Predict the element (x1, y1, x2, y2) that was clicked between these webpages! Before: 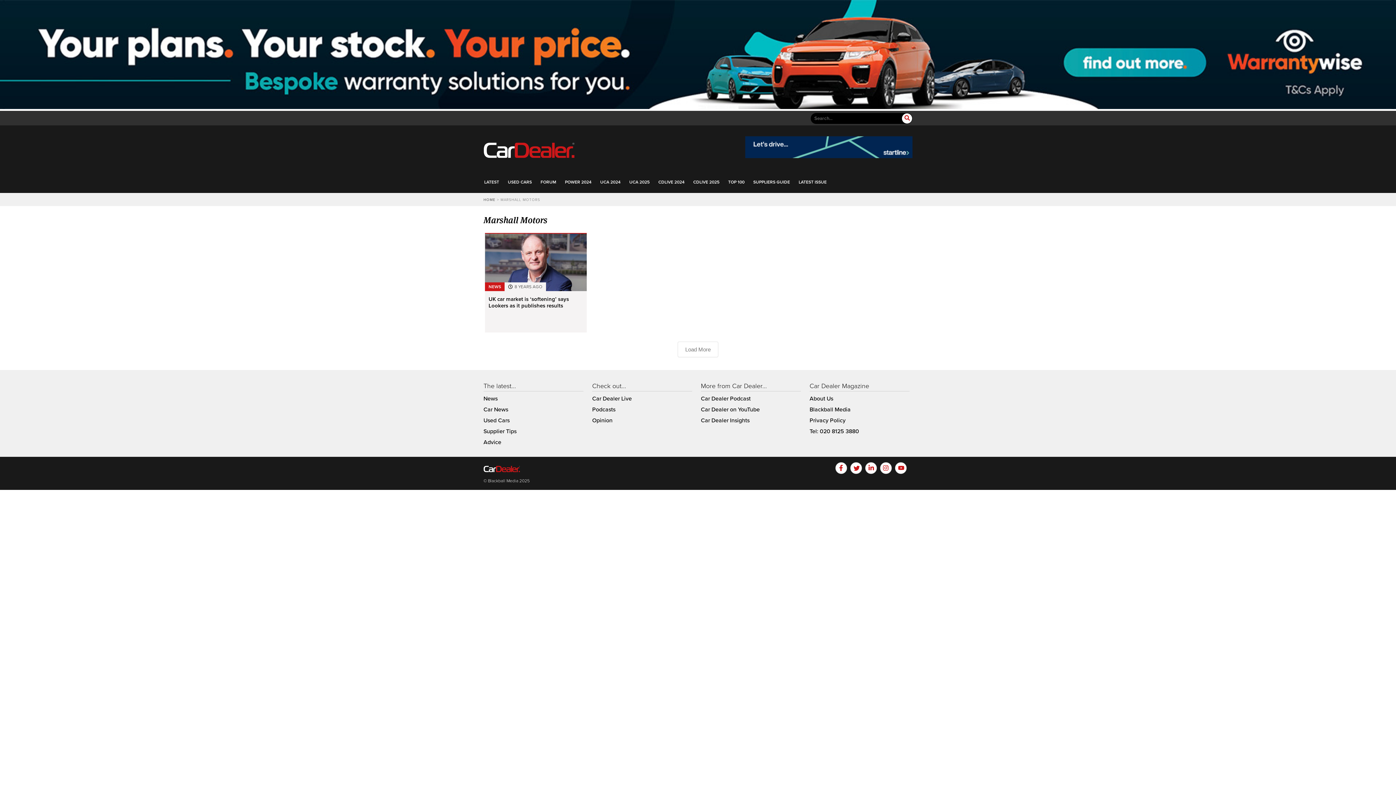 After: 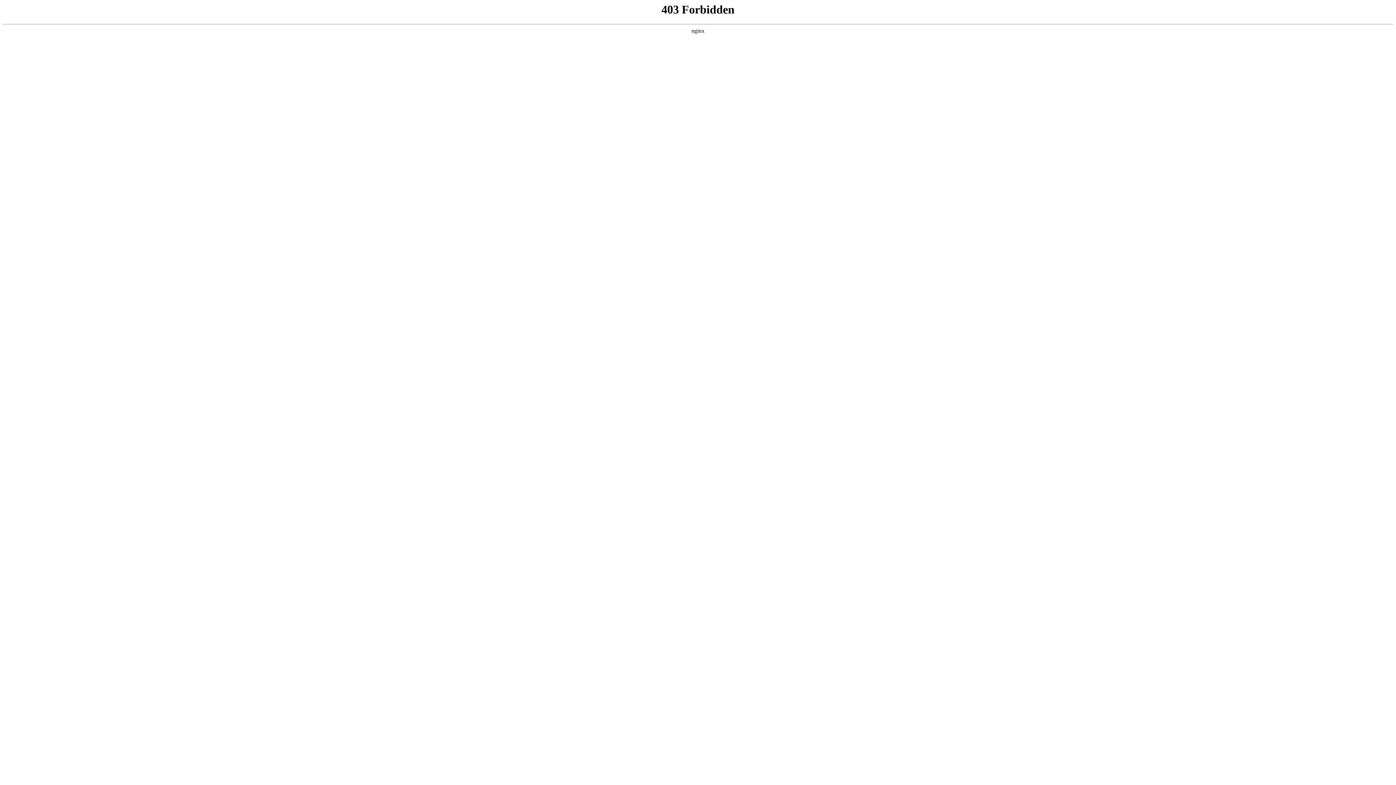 Action: label: CDLIVE 2025 bbox: (693, 179, 719, 184)